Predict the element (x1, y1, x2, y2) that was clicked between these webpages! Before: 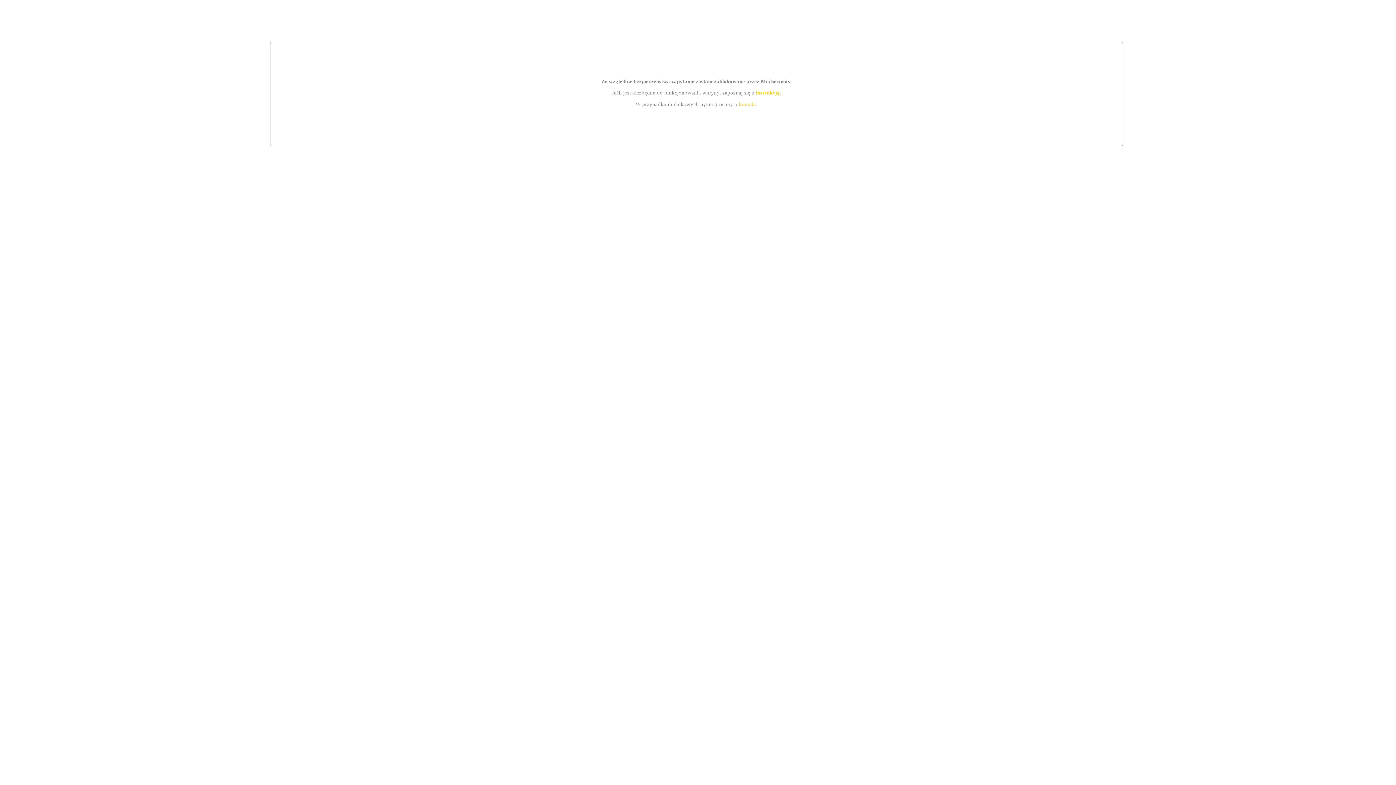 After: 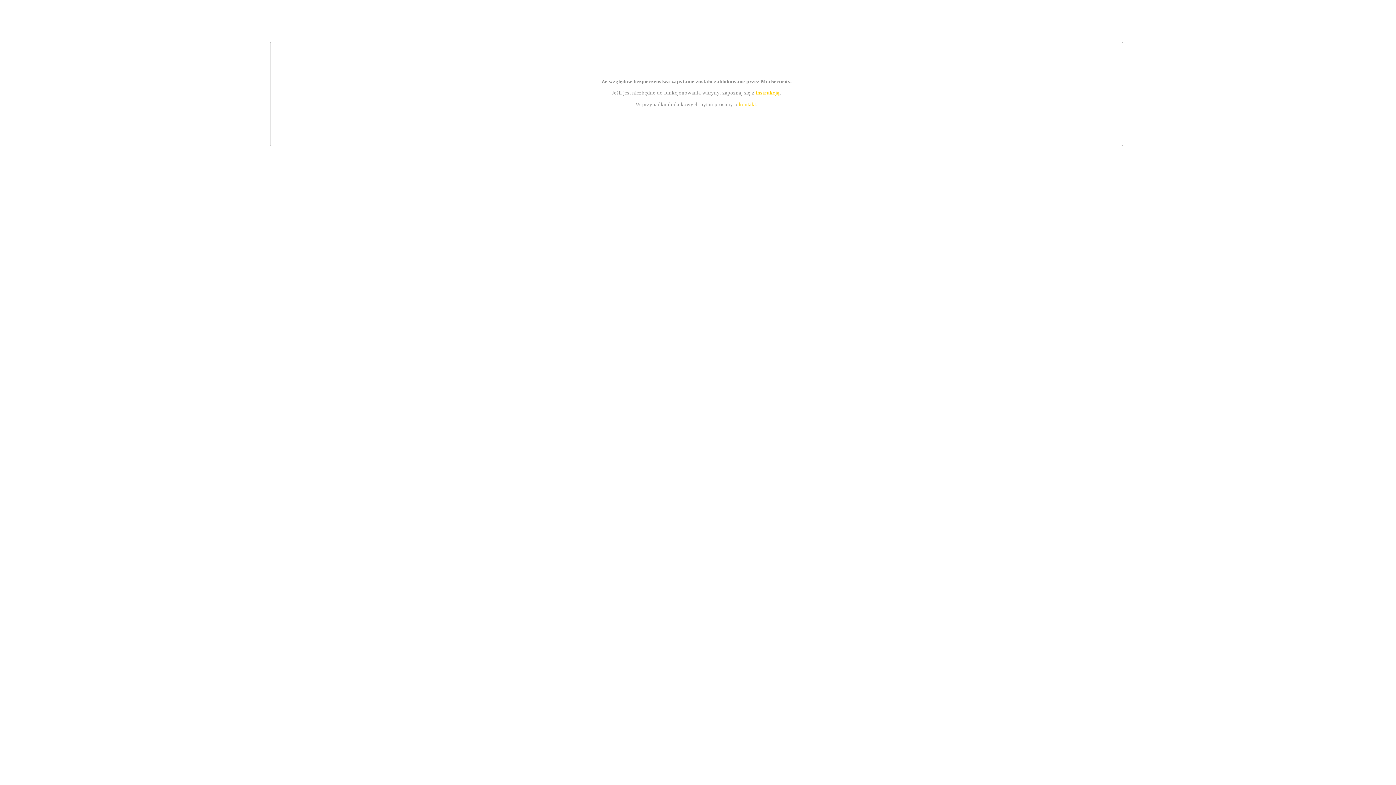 Action: bbox: (739, 101, 756, 107) label: kontakt